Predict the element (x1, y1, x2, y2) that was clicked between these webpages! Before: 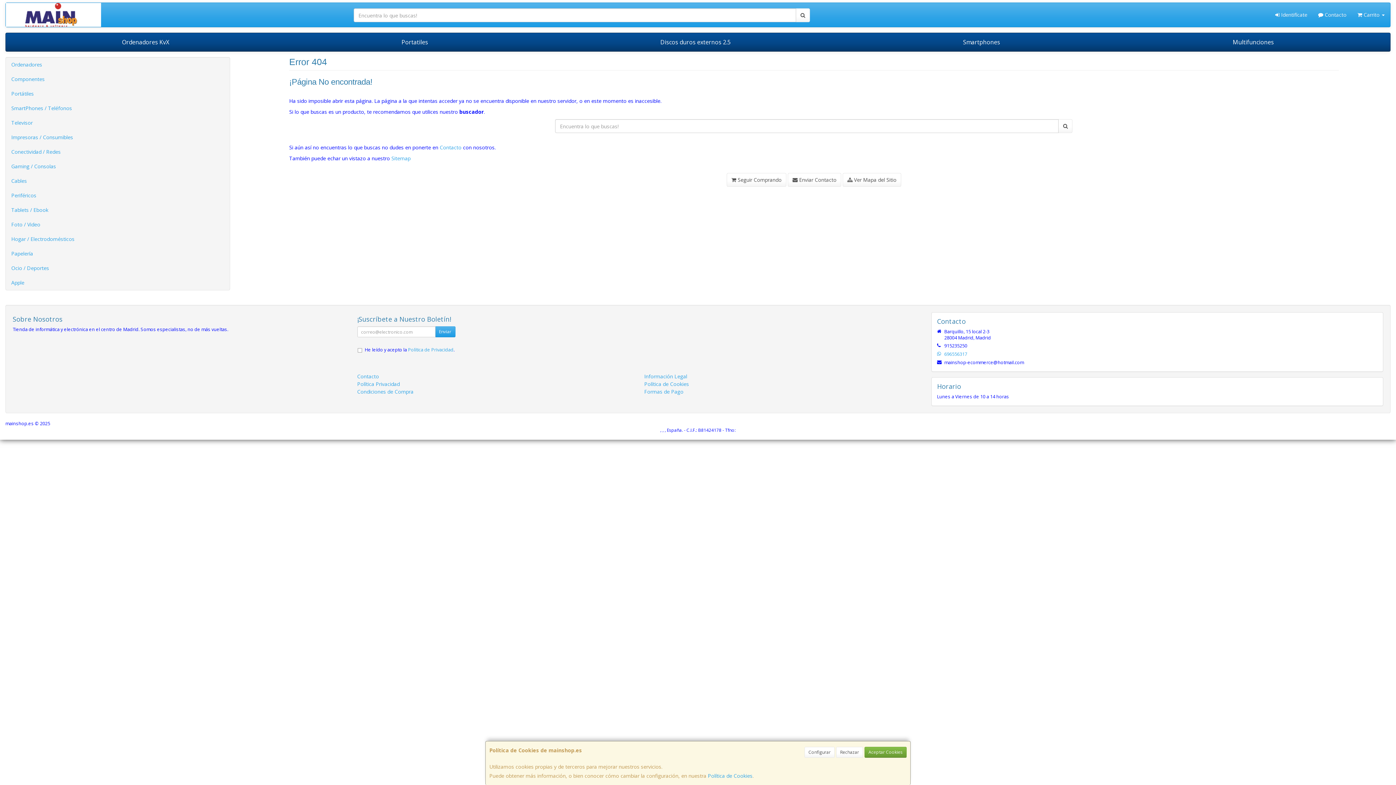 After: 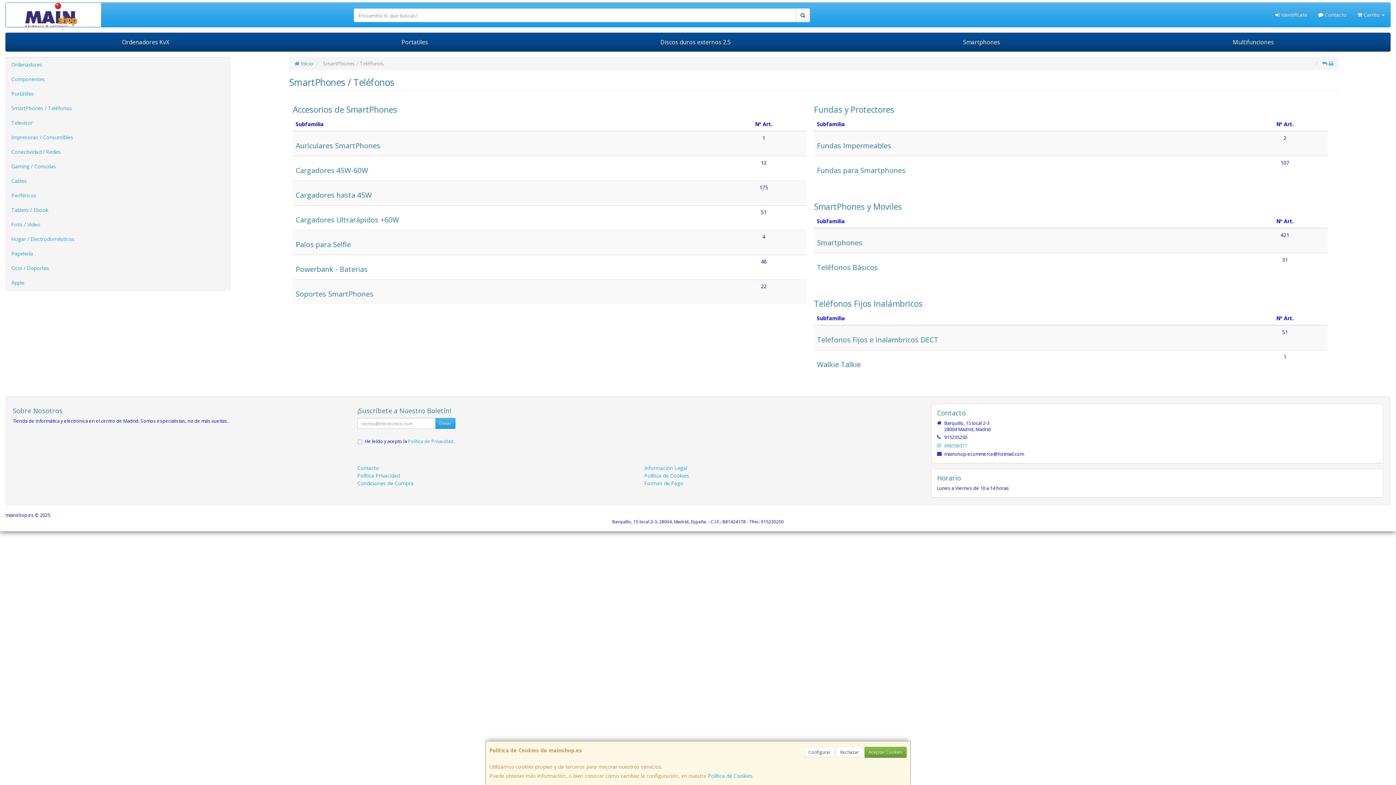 Action: bbox: (5, 101, 229, 115) label: SmartPhones / Teléfonos